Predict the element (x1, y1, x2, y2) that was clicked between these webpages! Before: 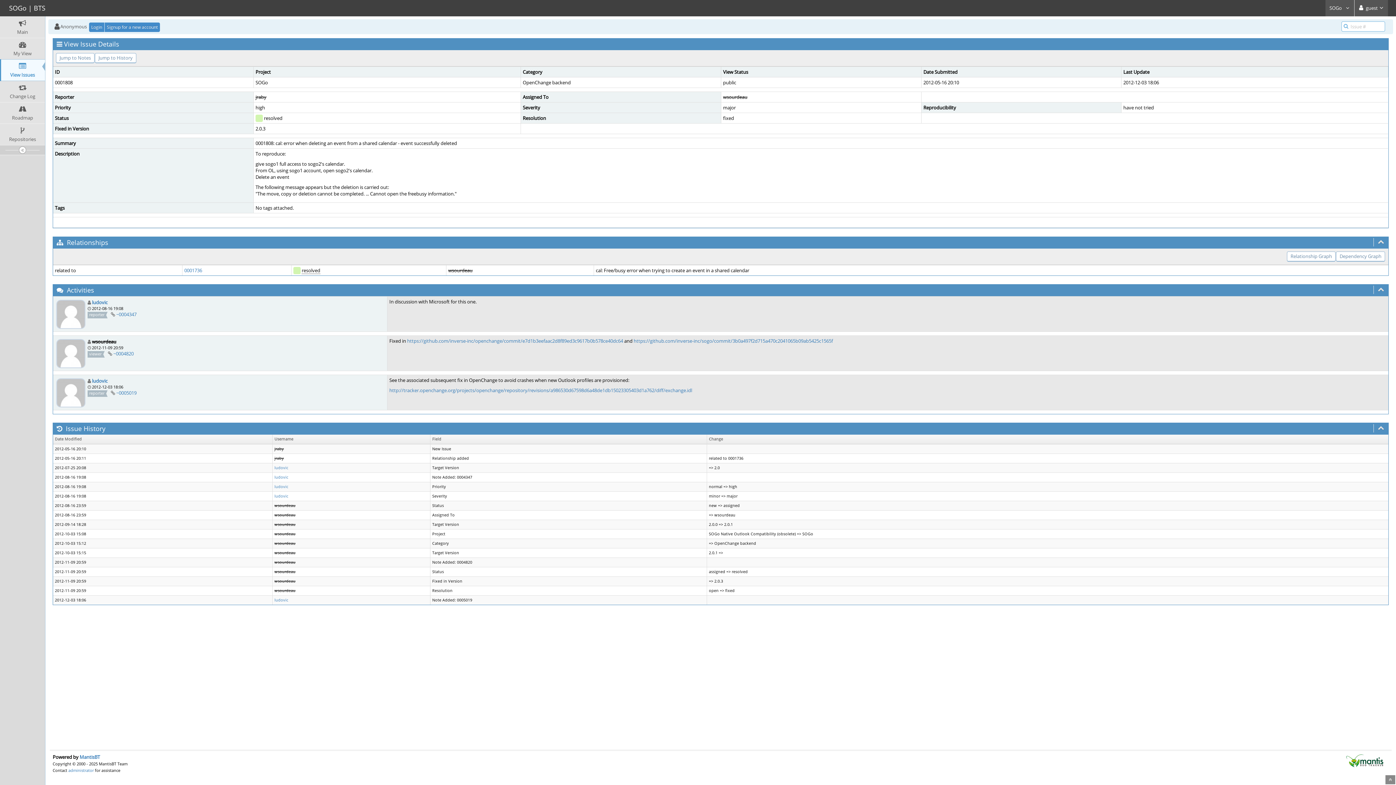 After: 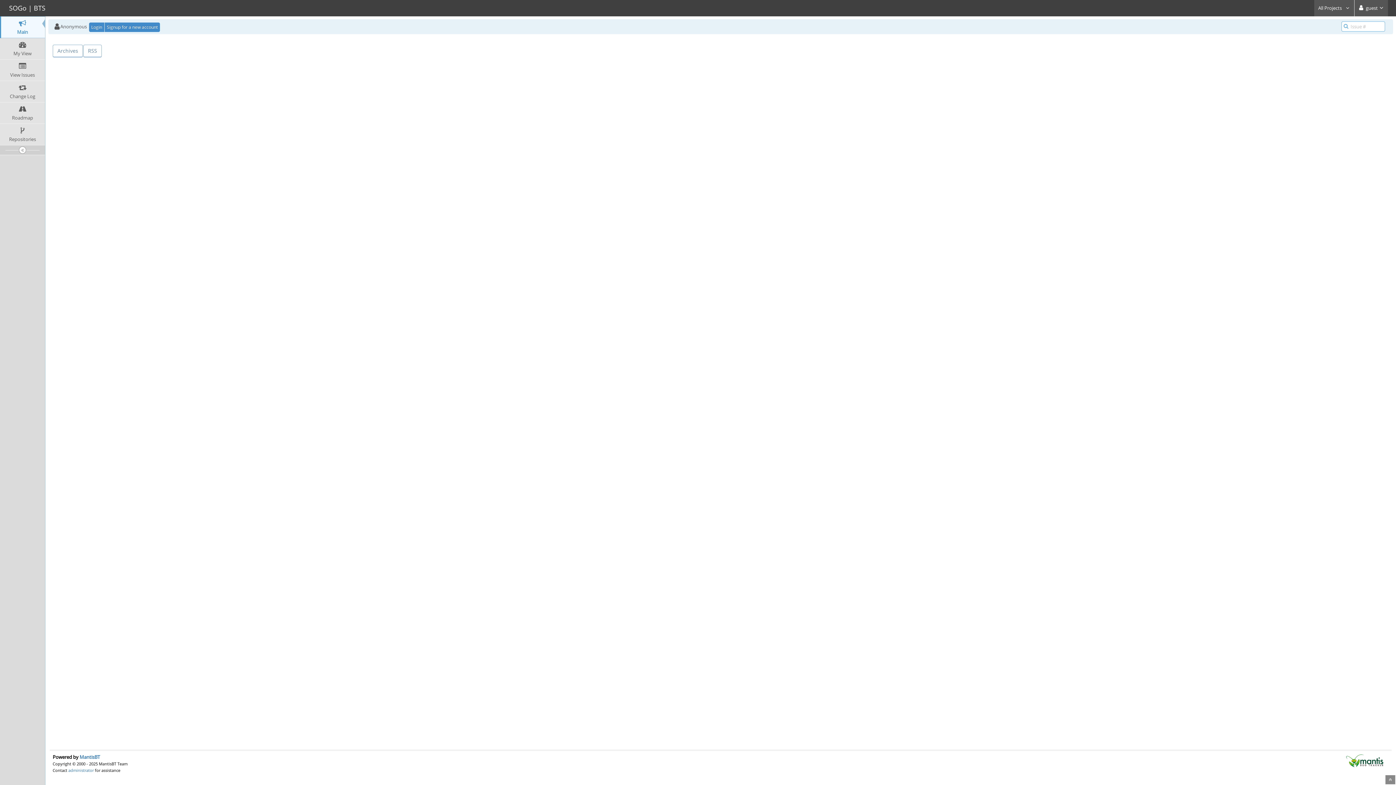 Action: label: Main bbox: (0, 16, 45, 37)